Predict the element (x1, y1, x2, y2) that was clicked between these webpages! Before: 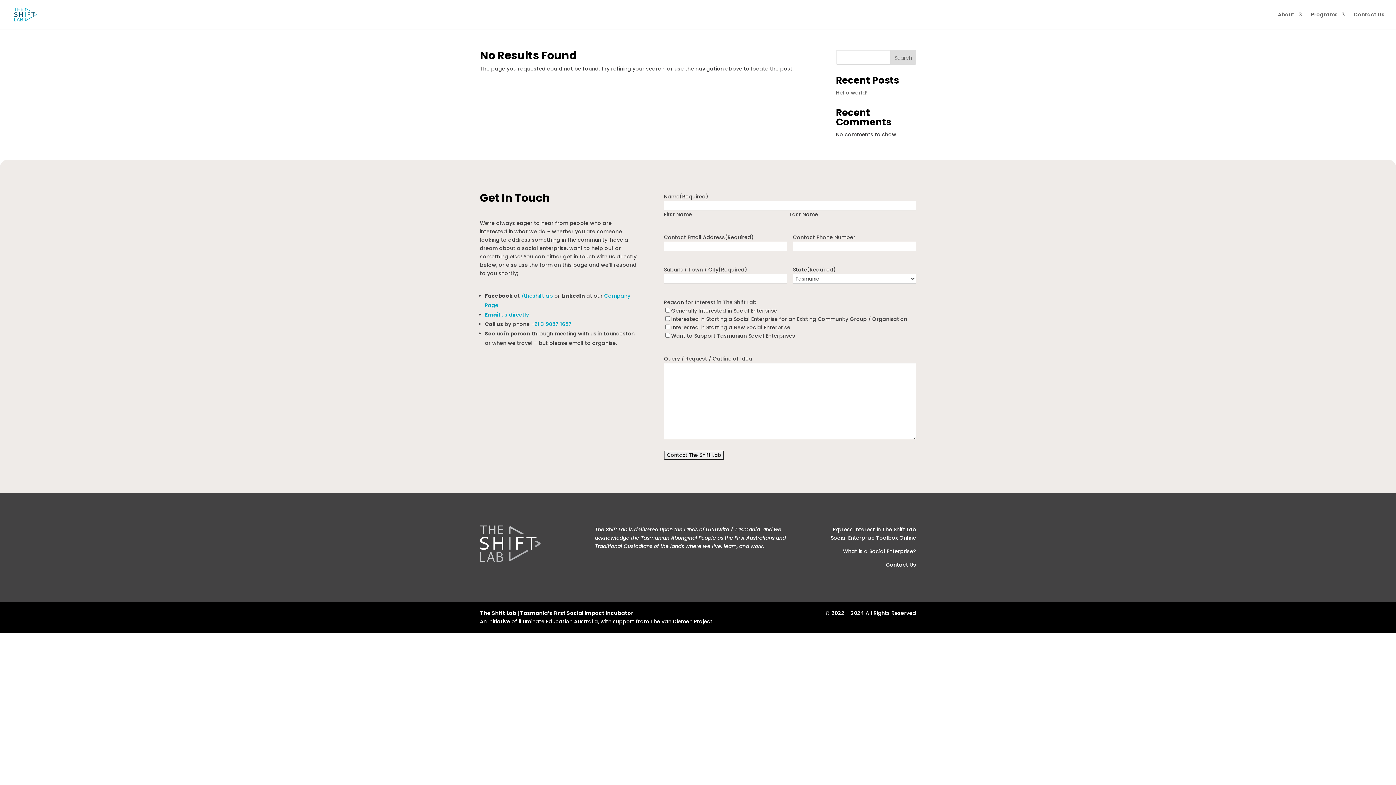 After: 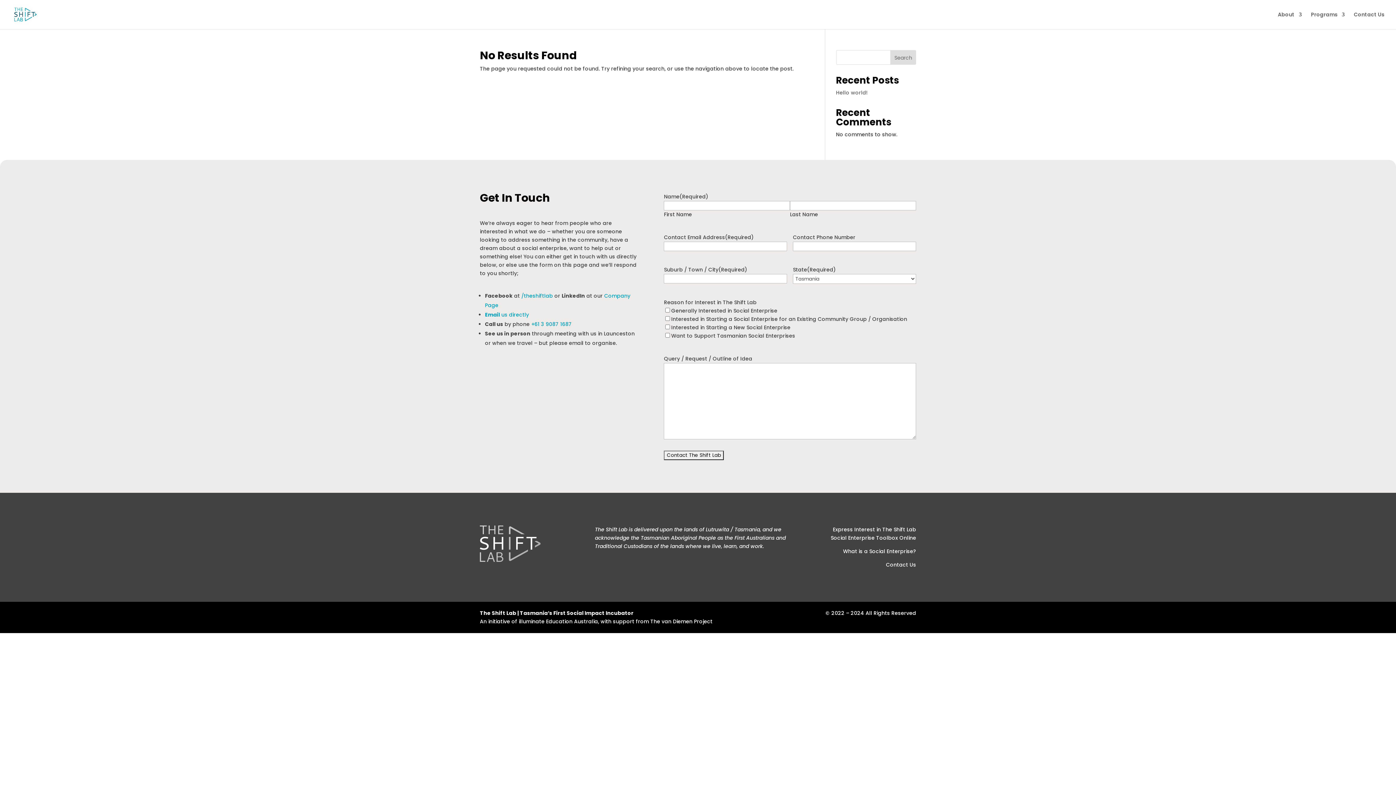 Action: label: Search bbox: (890, 50, 916, 64)